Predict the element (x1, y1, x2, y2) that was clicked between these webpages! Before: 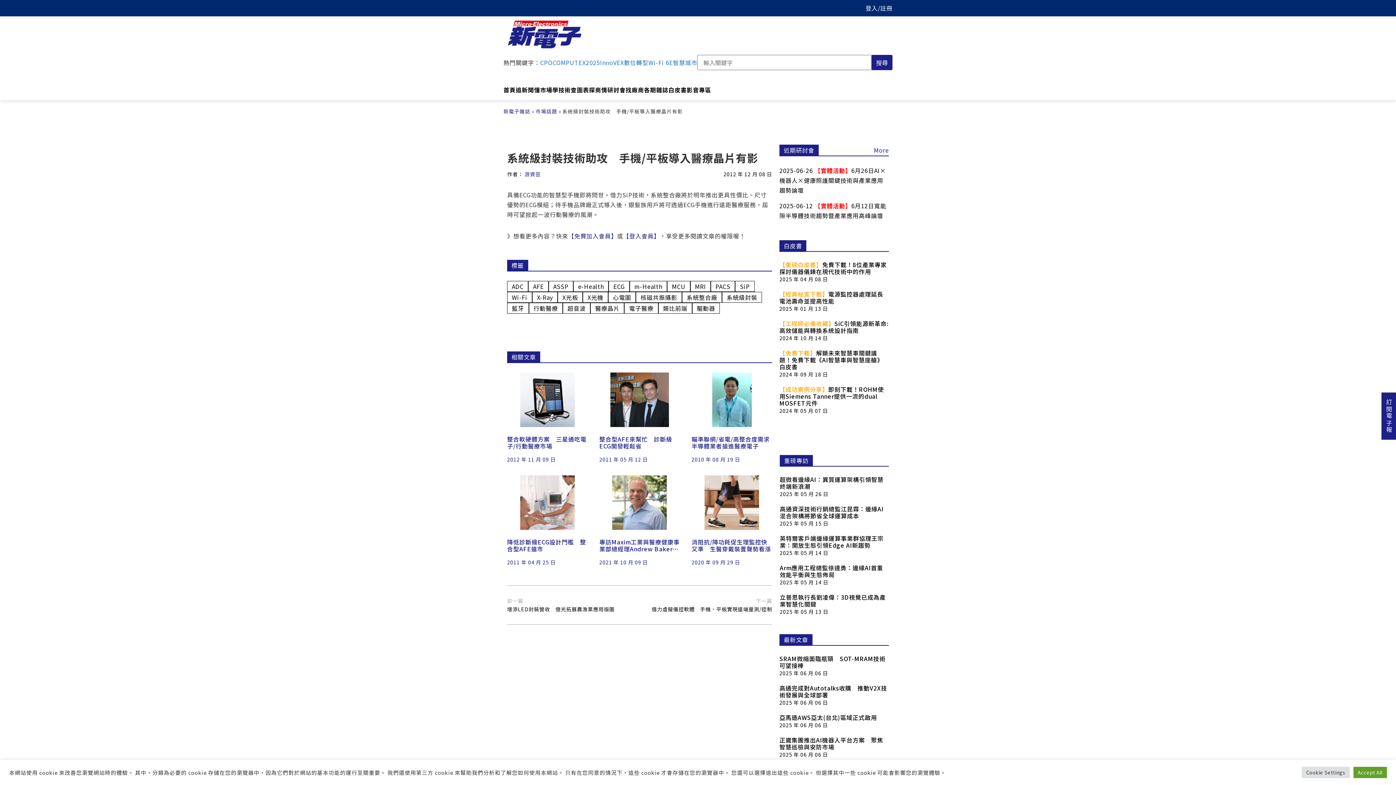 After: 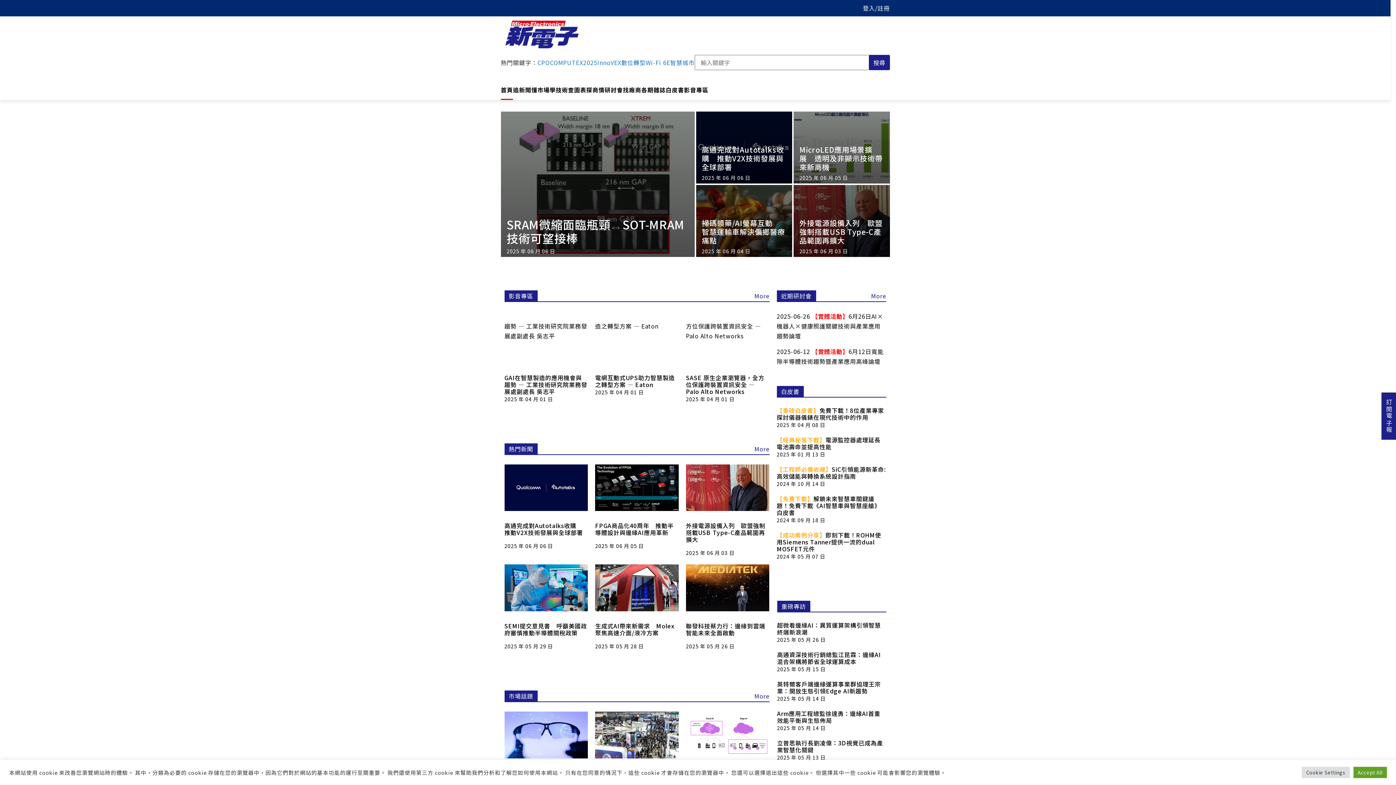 Action: label: 首頁 bbox: (503, 87, 515, 100)